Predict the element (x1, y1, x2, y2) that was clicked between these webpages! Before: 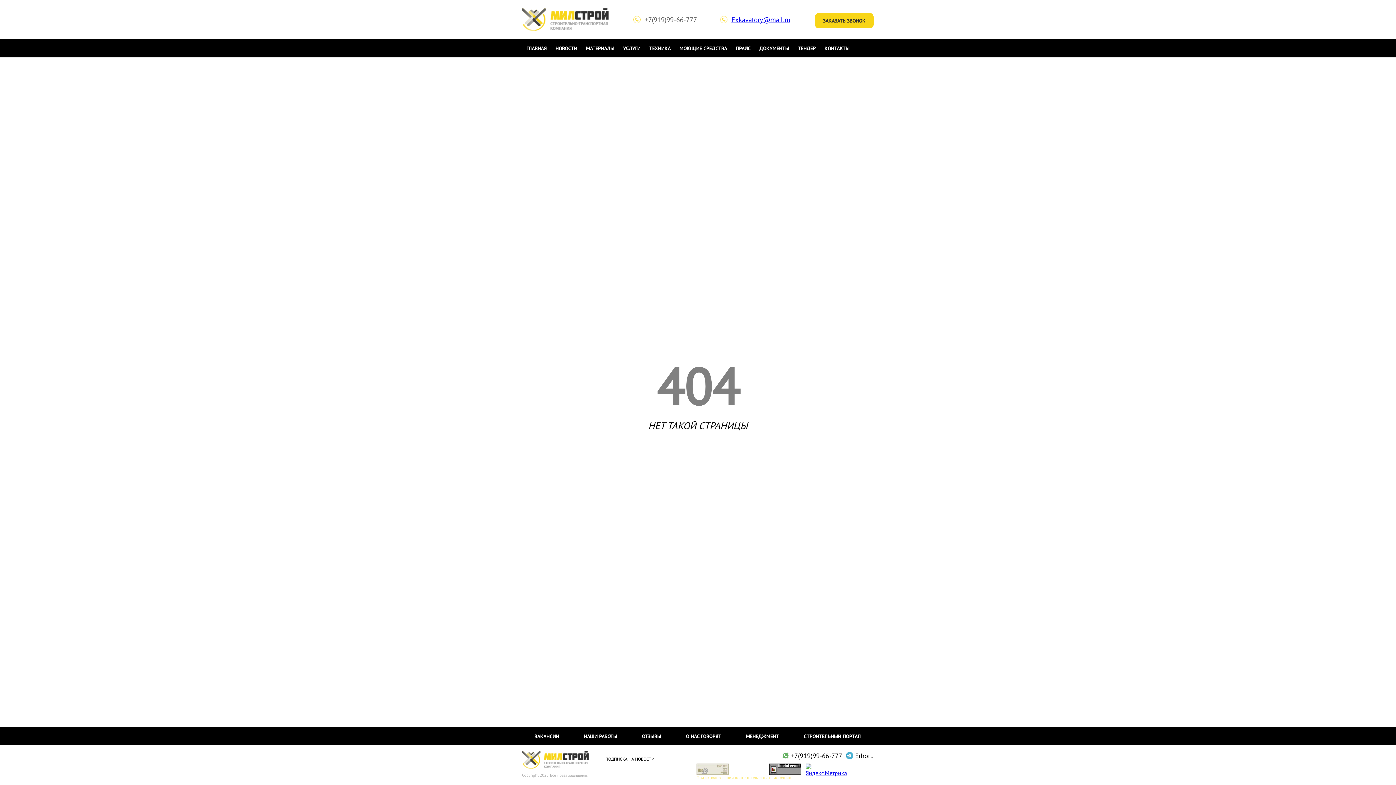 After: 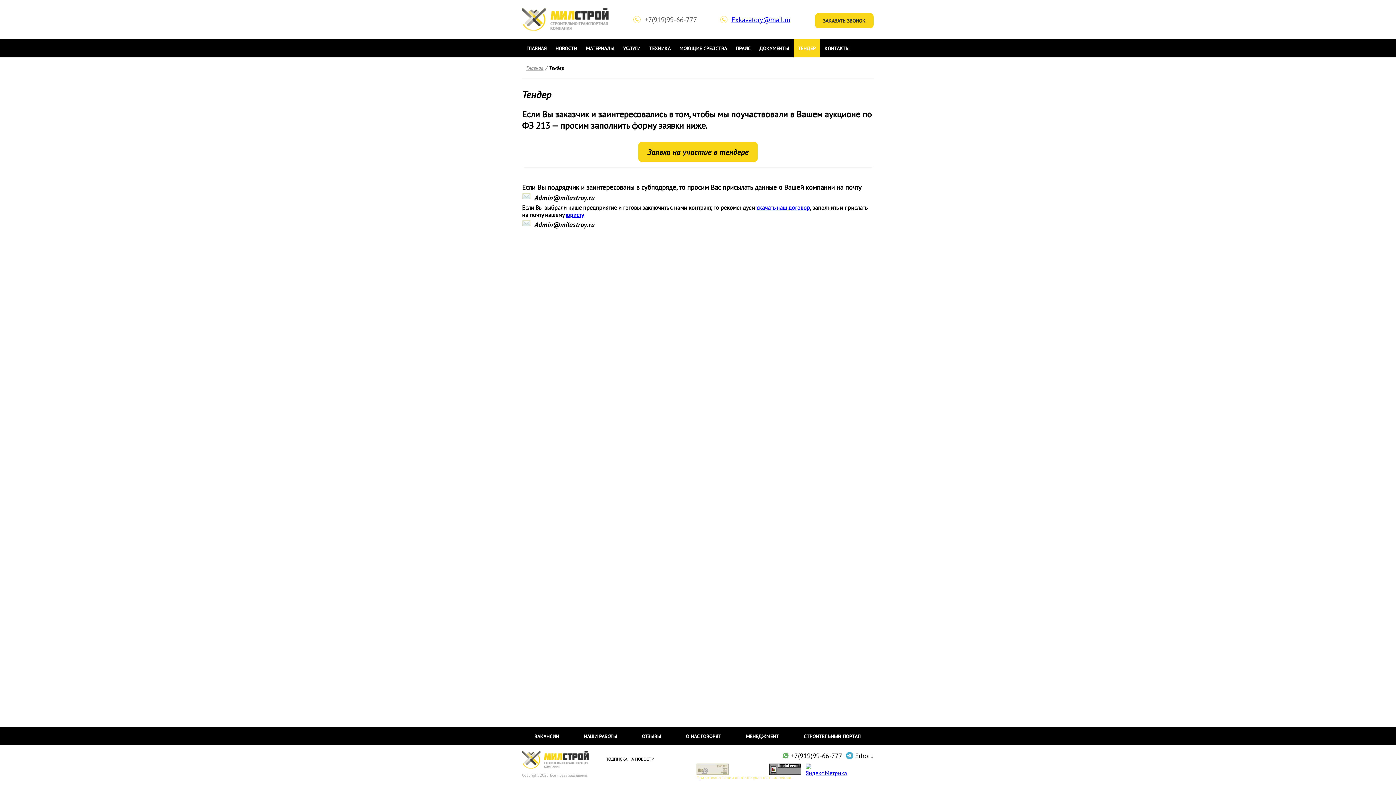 Action: label: ТЕНДЕР bbox: (793, 39, 820, 57)